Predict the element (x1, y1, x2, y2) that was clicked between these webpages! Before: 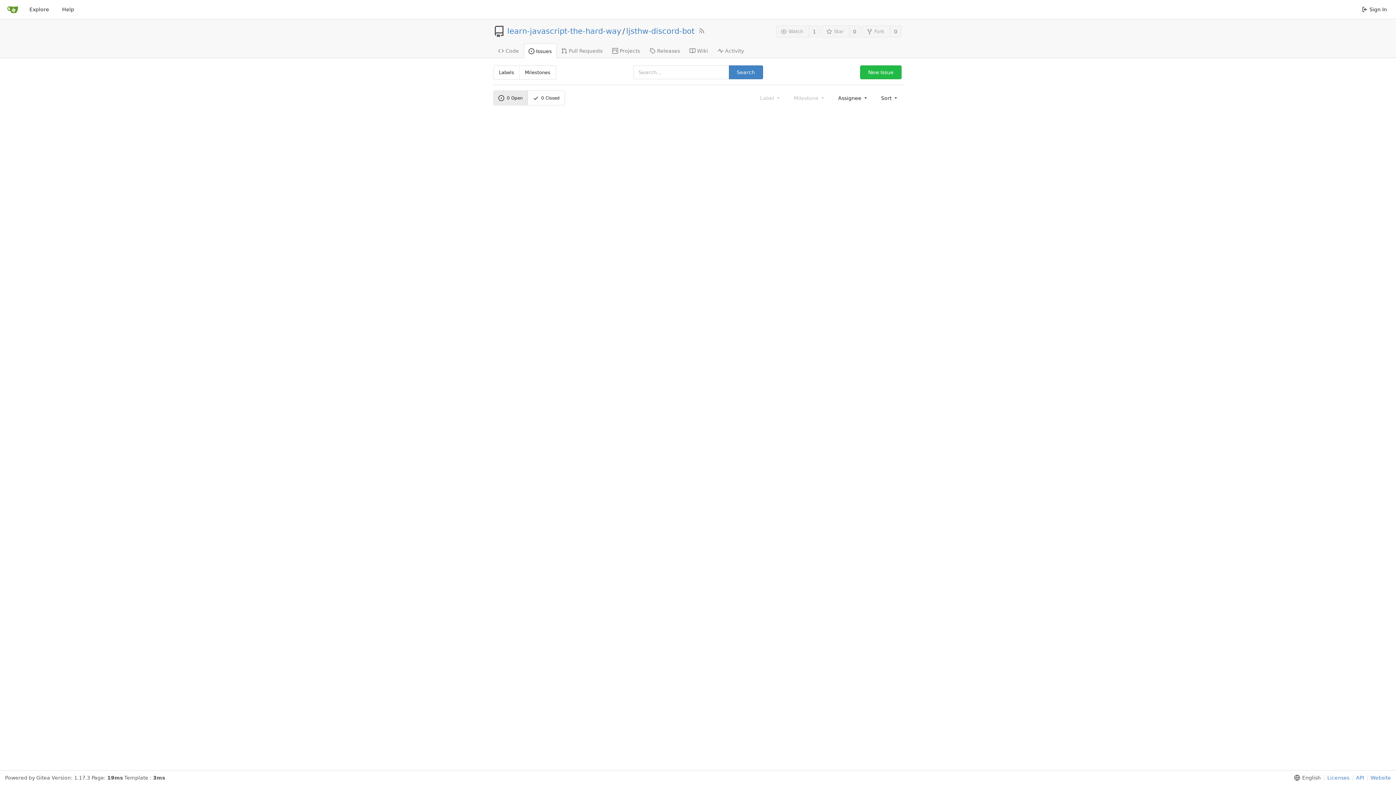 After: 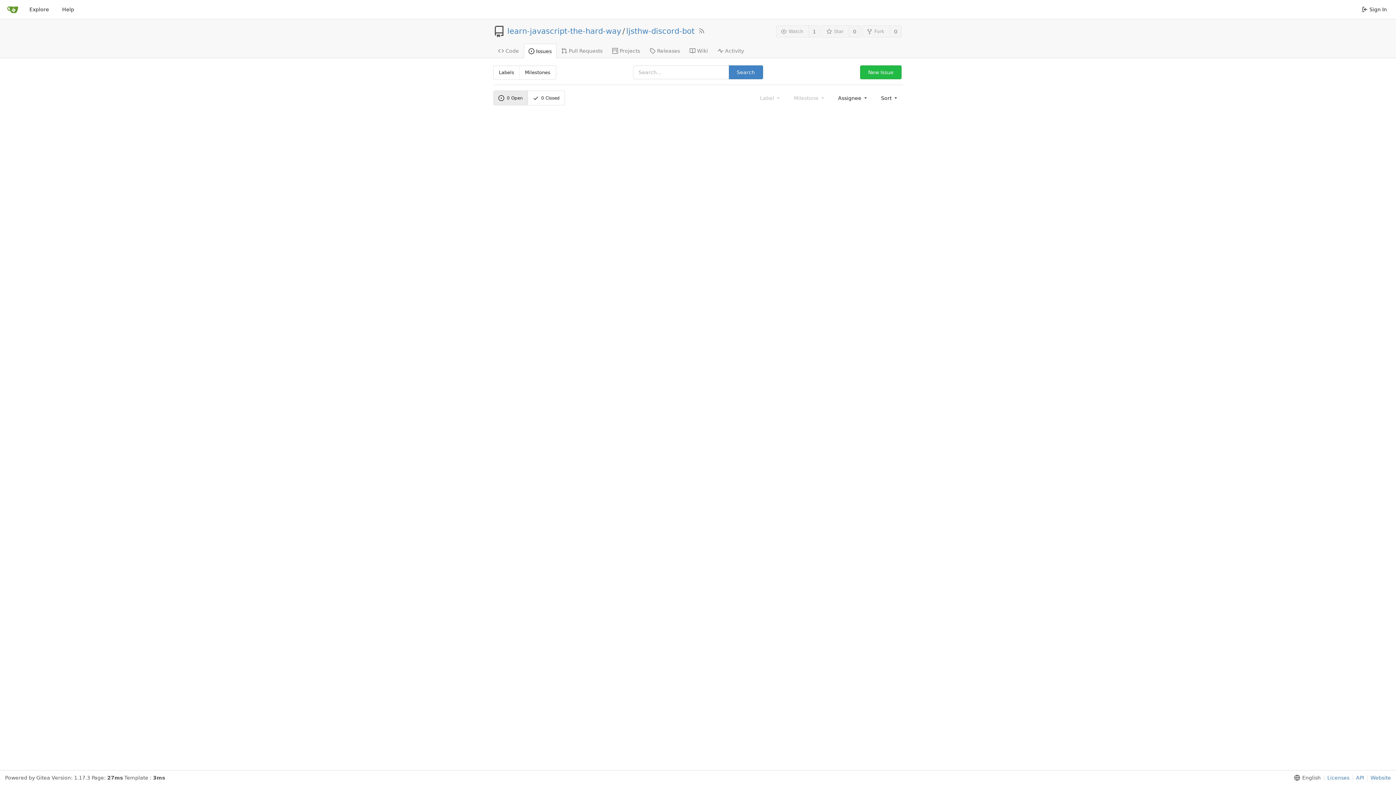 Action: bbox: (493, 91, 527, 104) label: 0
 Open